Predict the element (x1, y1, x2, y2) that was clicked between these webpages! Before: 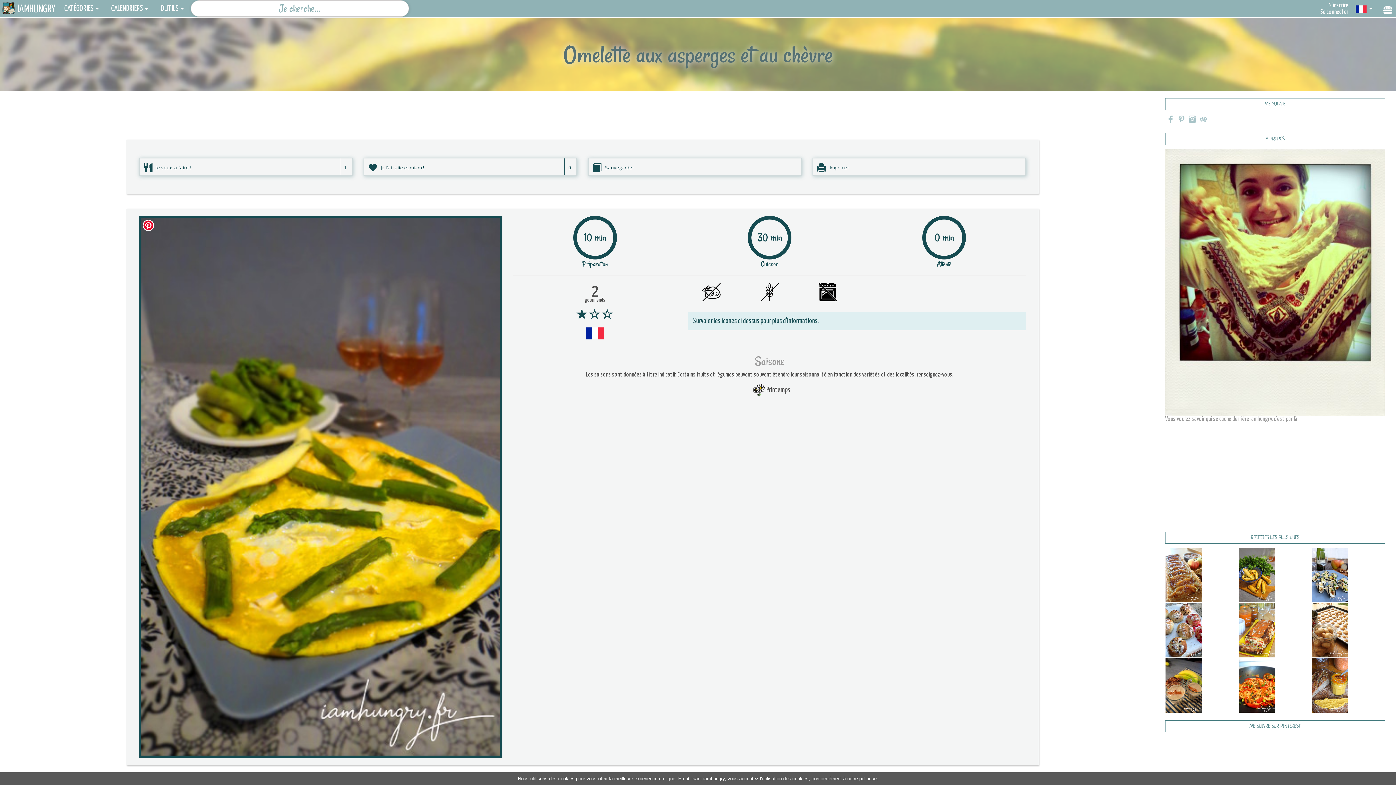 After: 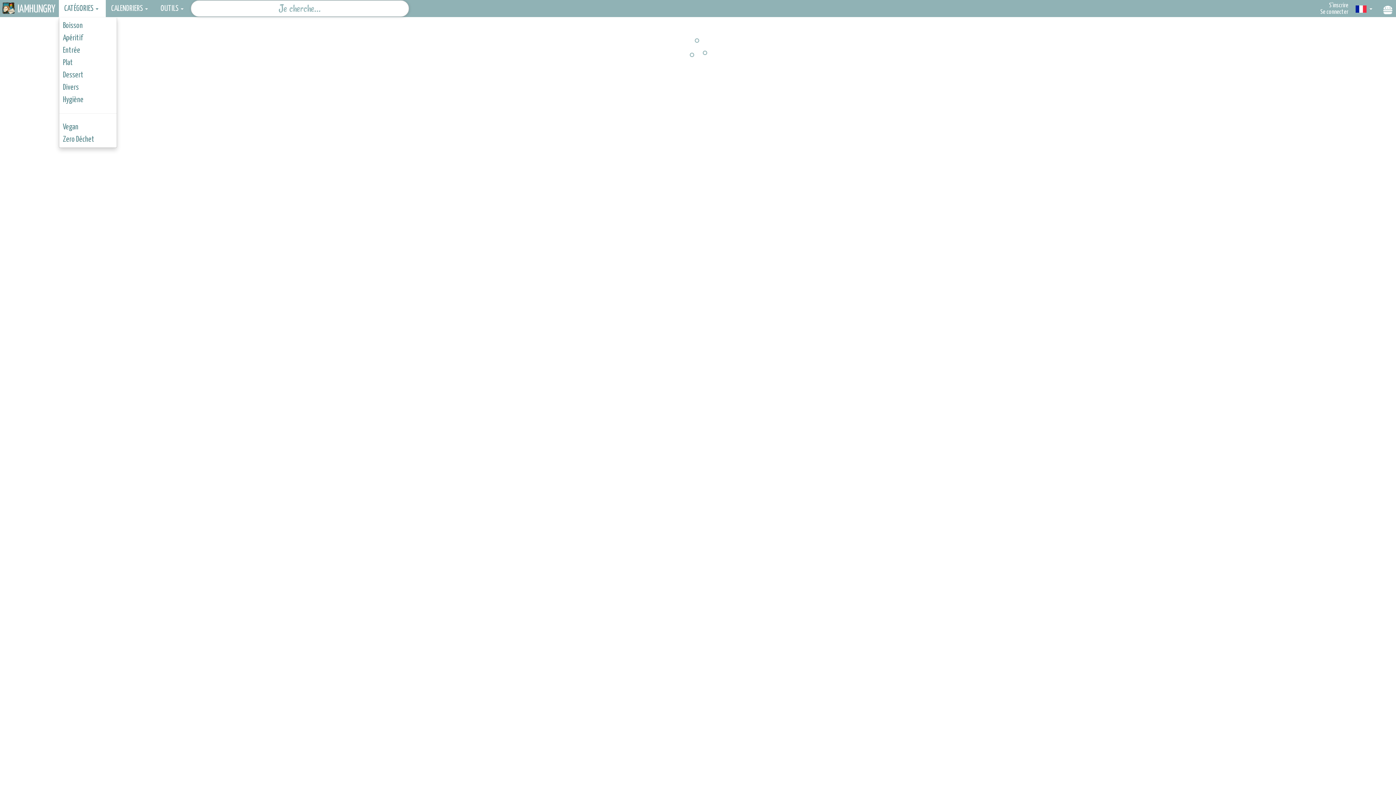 Action: bbox: (58, 5, 105, 12) label: CATÉGORIES